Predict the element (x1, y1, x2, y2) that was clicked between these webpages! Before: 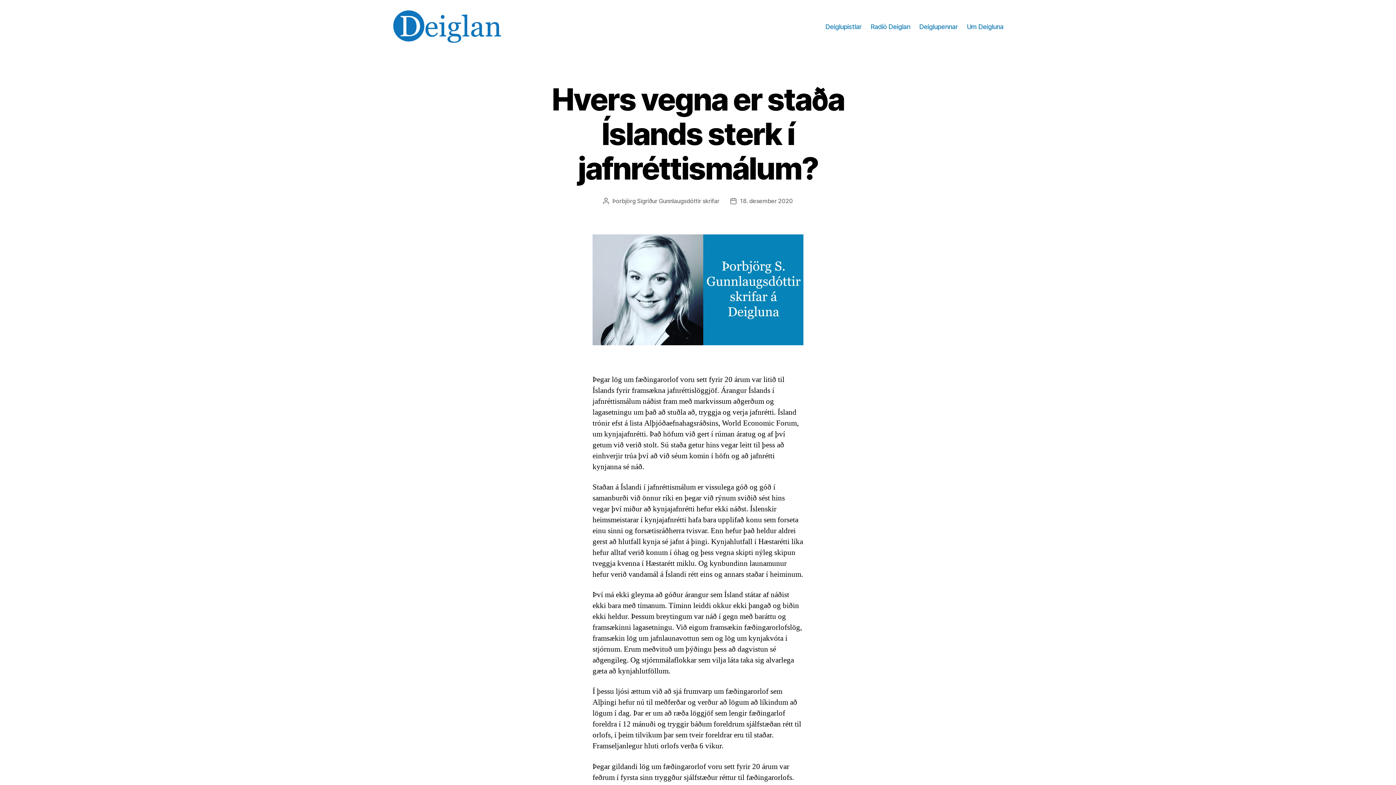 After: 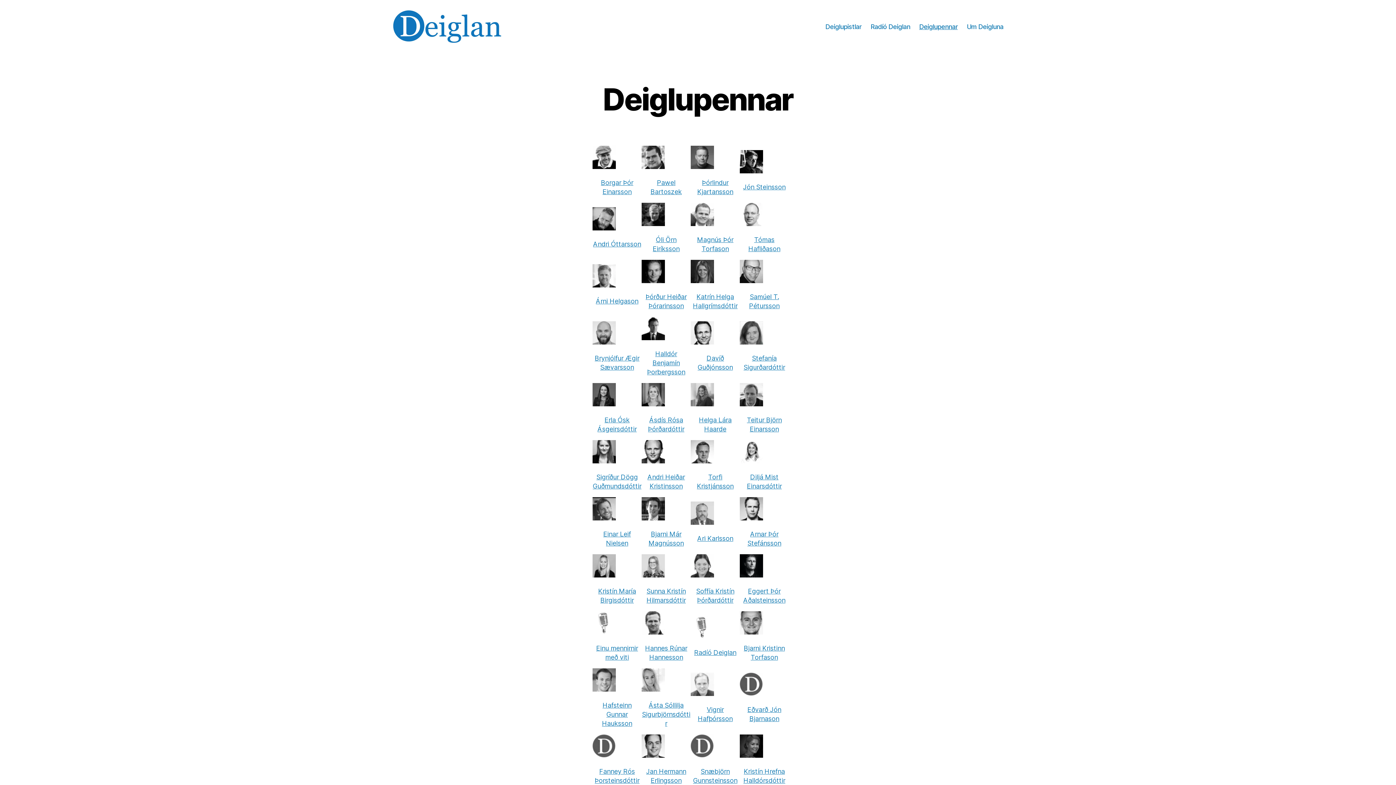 Action: bbox: (919, 22, 957, 30) label: Deiglupennar